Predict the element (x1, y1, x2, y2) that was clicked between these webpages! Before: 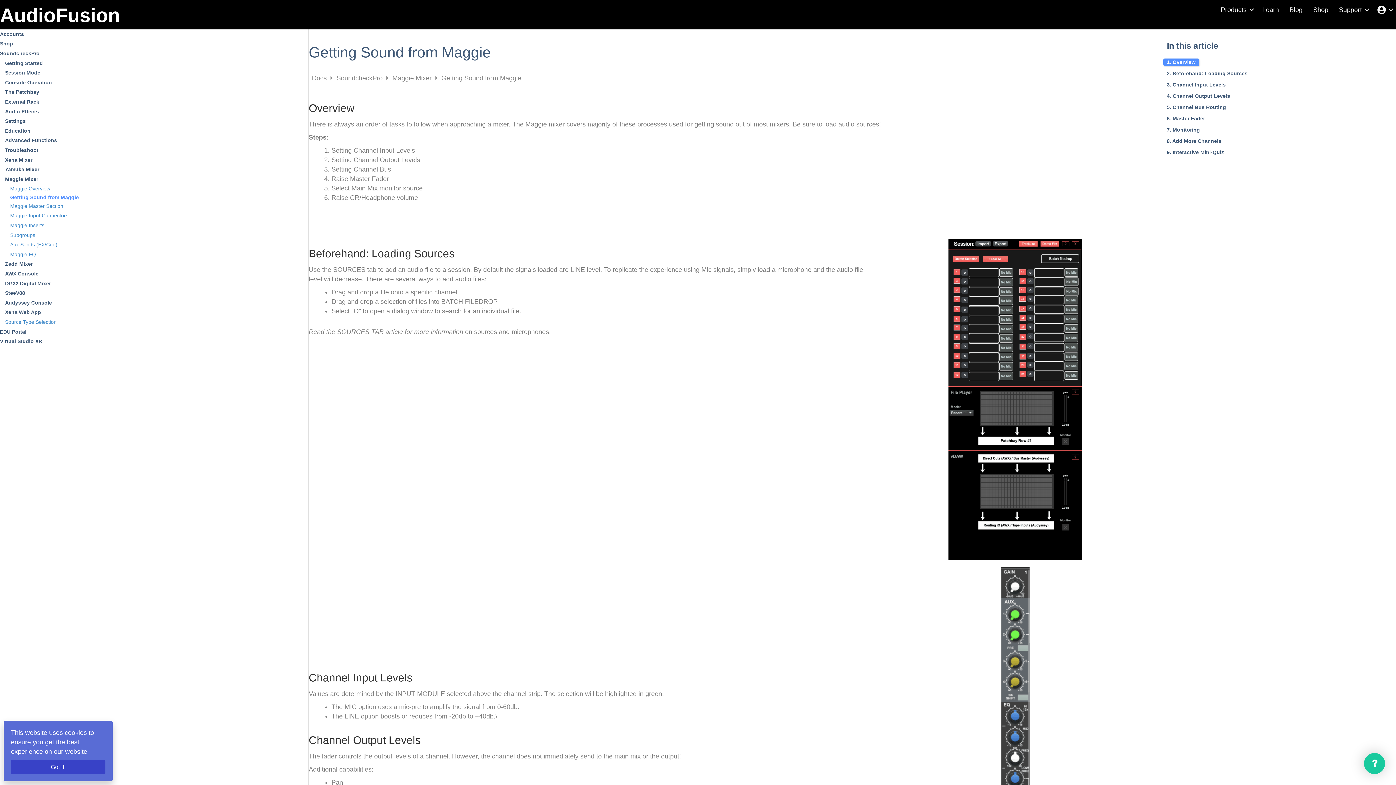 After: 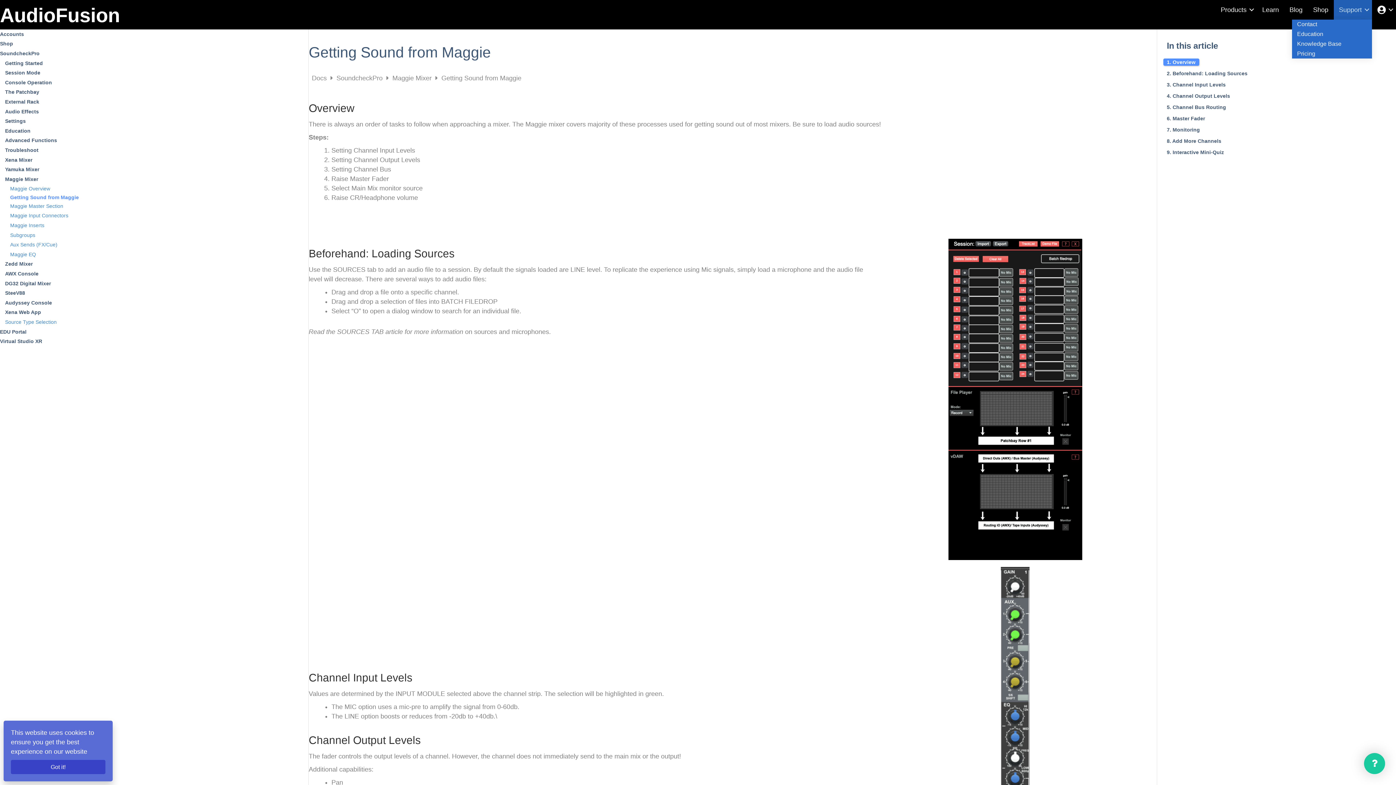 Action: label: Support bbox: (1334, 0, 1372, 19)